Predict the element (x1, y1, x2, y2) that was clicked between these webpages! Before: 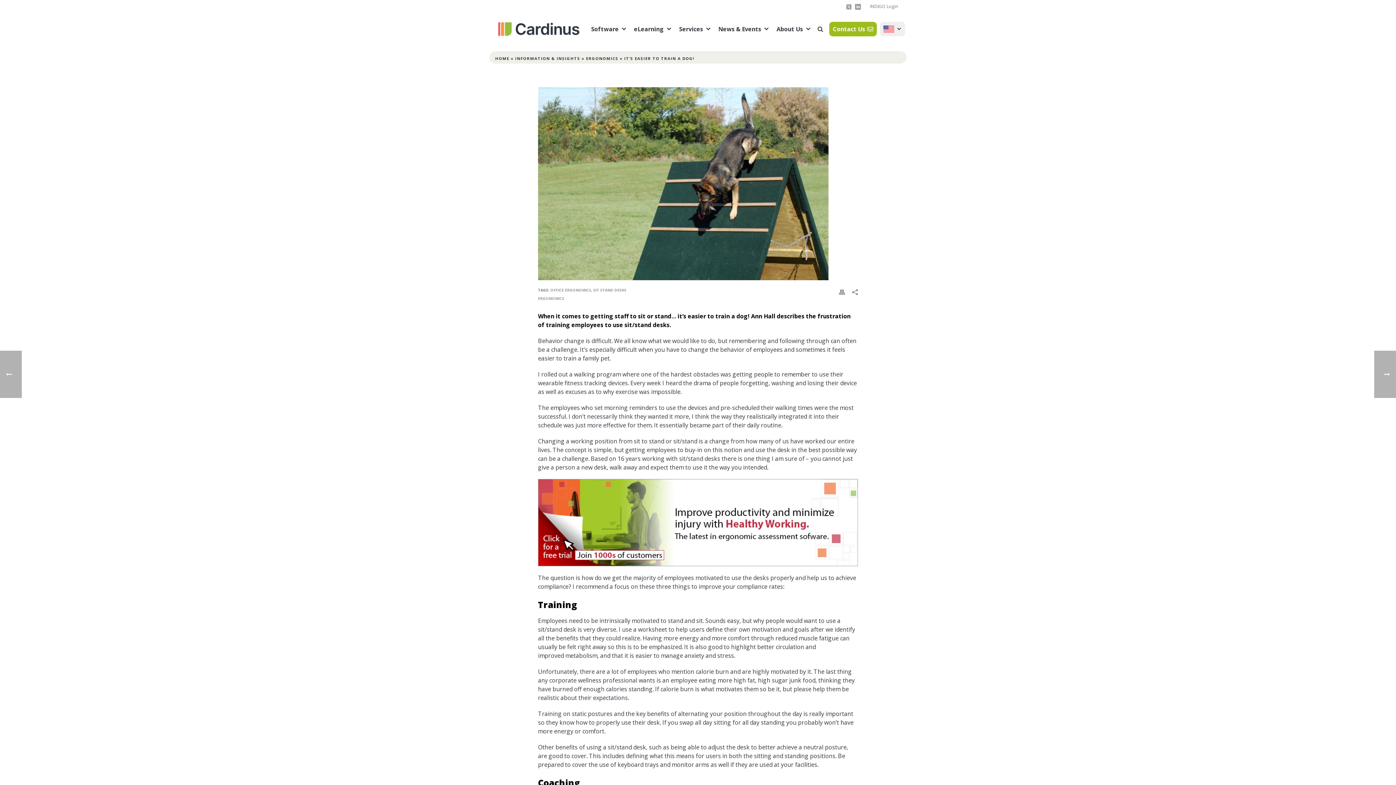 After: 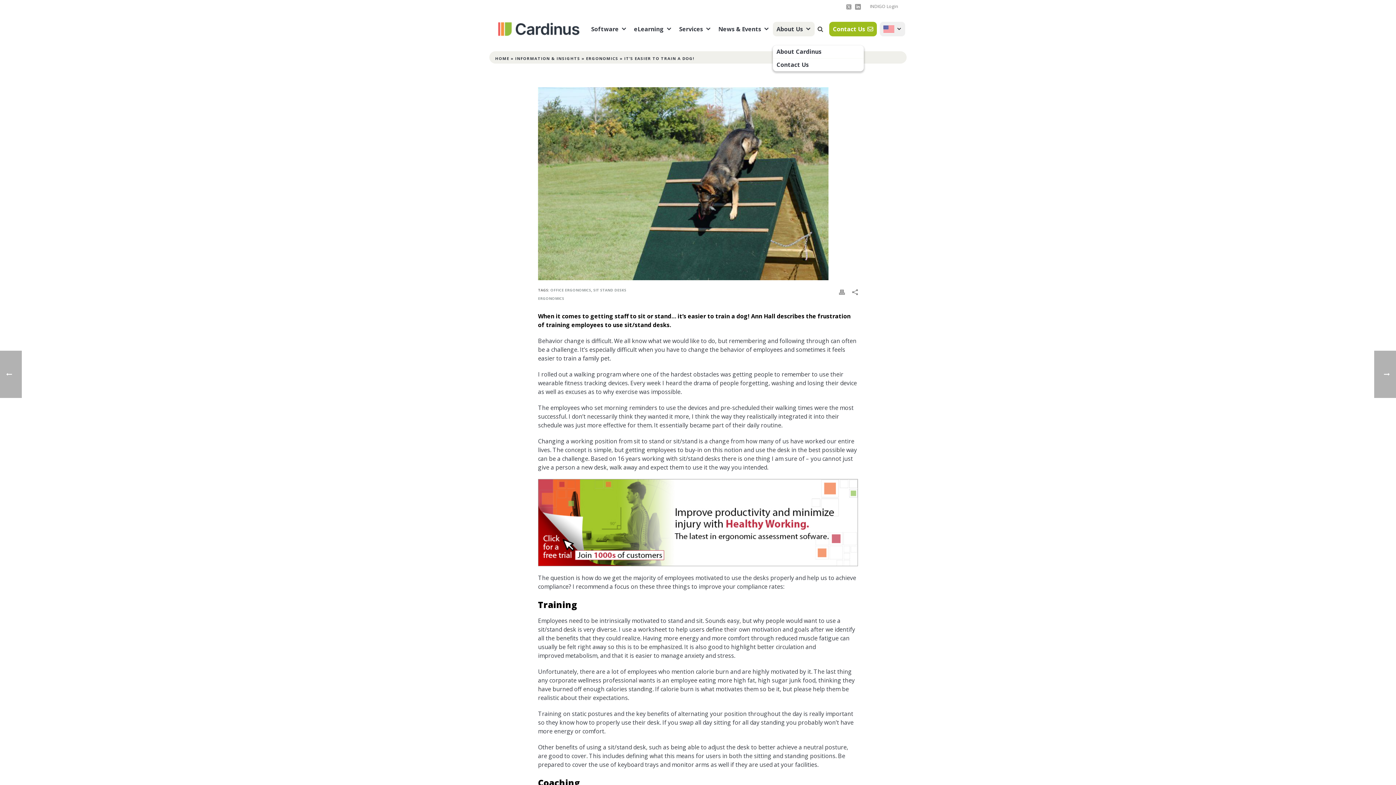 Action: label: About Us bbox: (773, 21, 814, 36)